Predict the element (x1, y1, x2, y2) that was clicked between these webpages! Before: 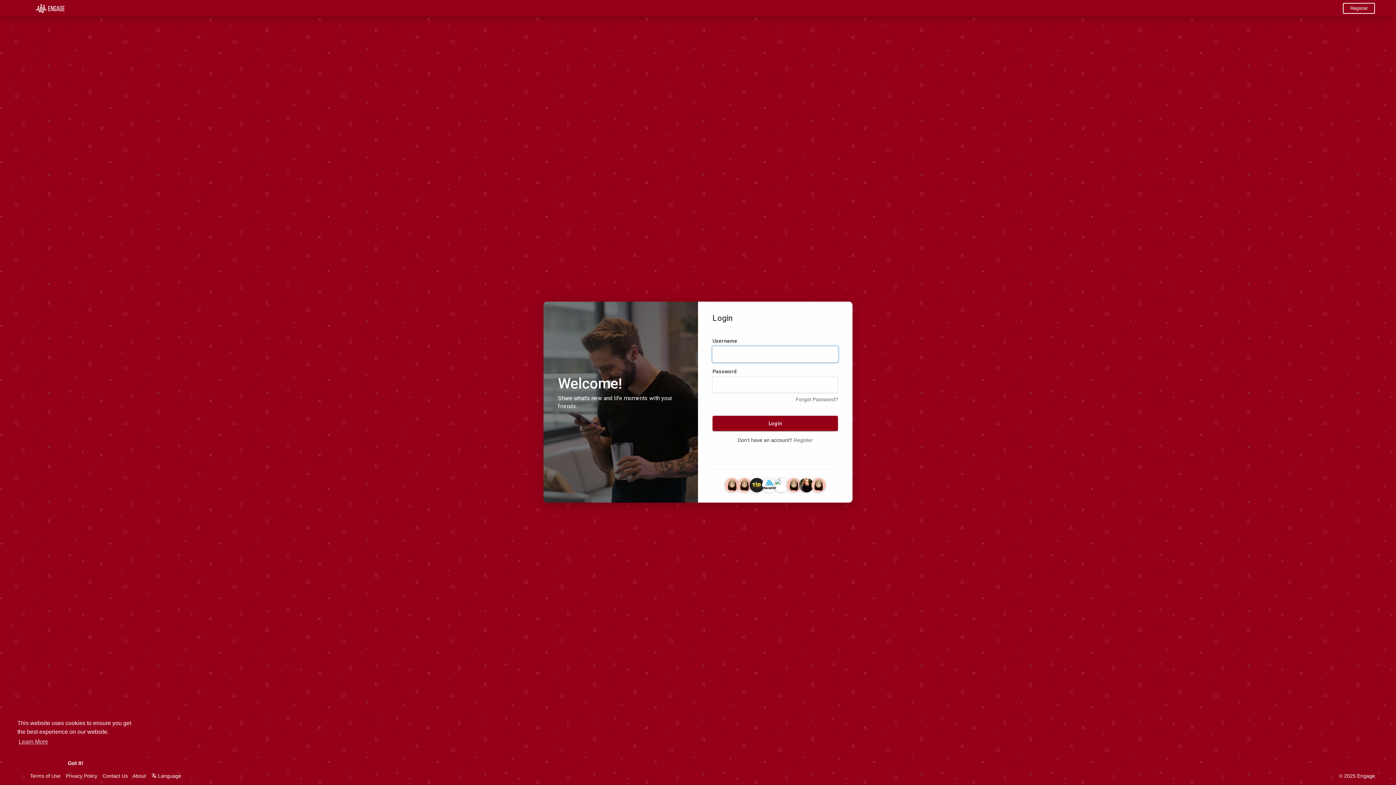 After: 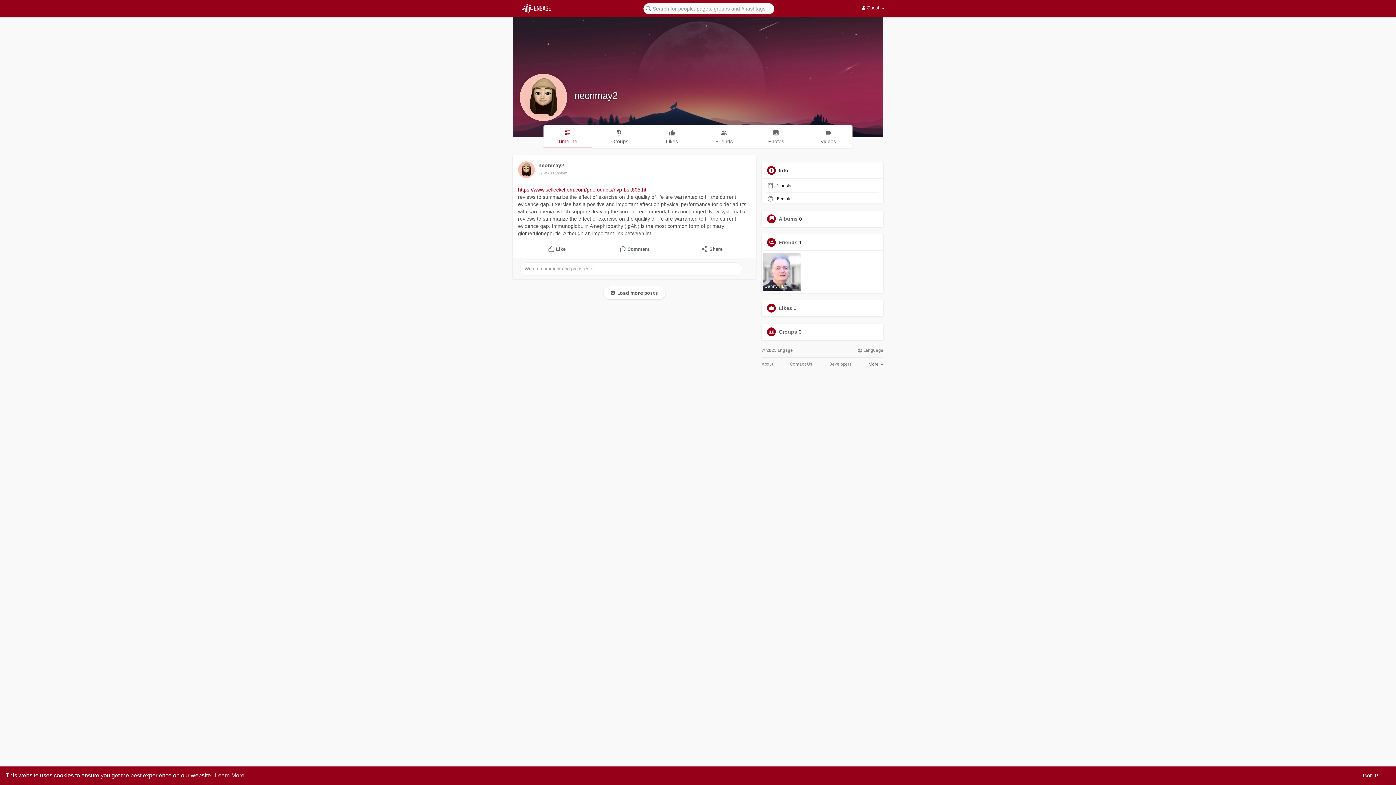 Action: bbox: (737, 482, 751, 487)